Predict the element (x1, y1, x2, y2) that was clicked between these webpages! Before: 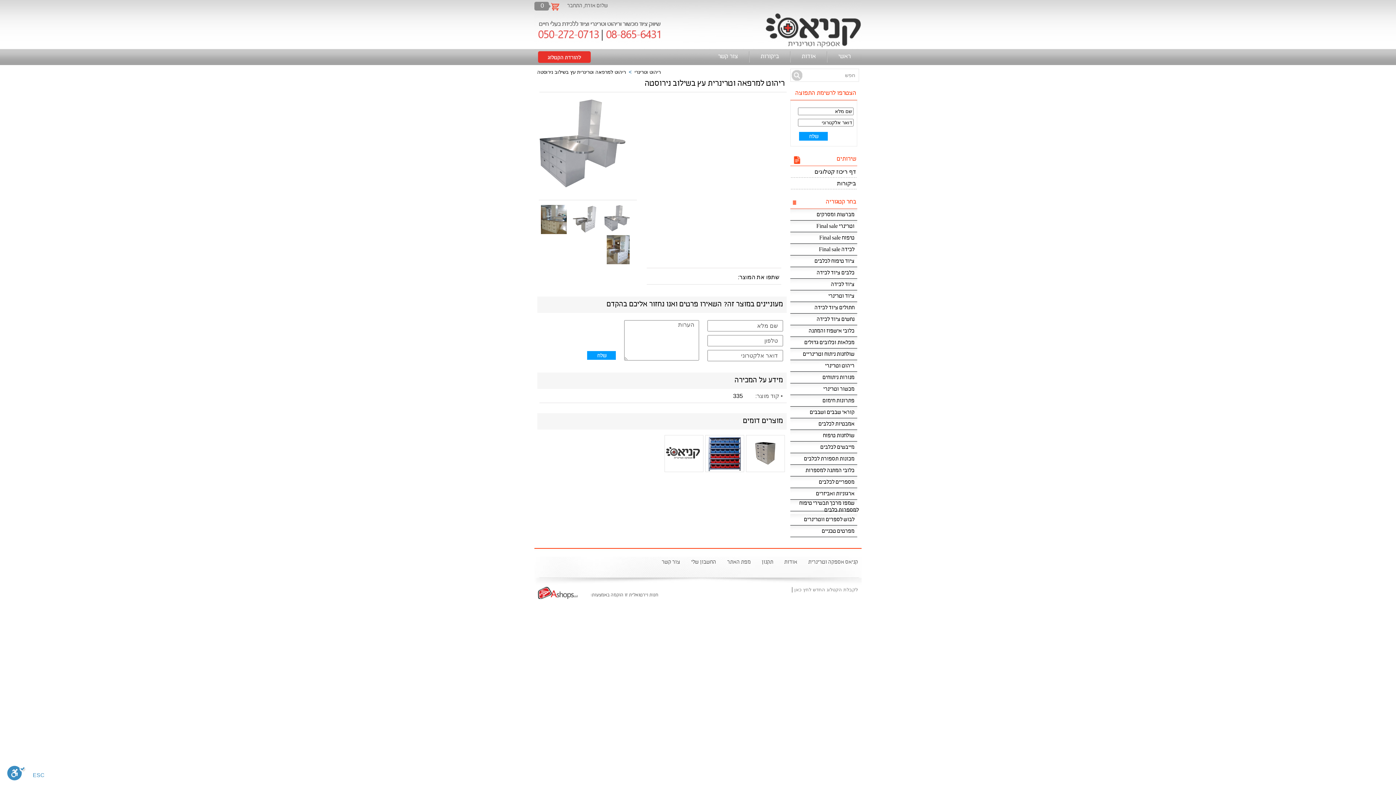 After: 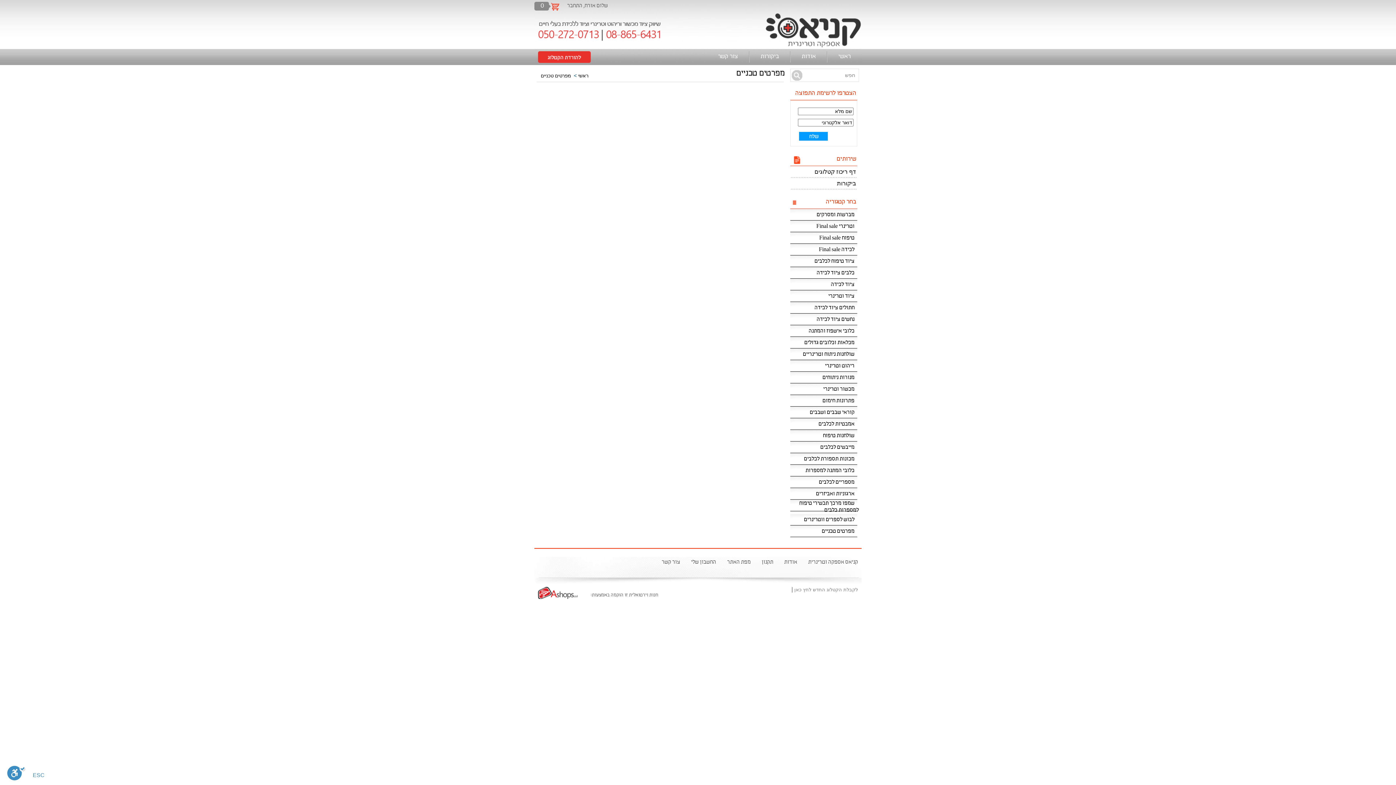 Action: bbox: (822, 528, 854, 535) label: מפרטים טכניים